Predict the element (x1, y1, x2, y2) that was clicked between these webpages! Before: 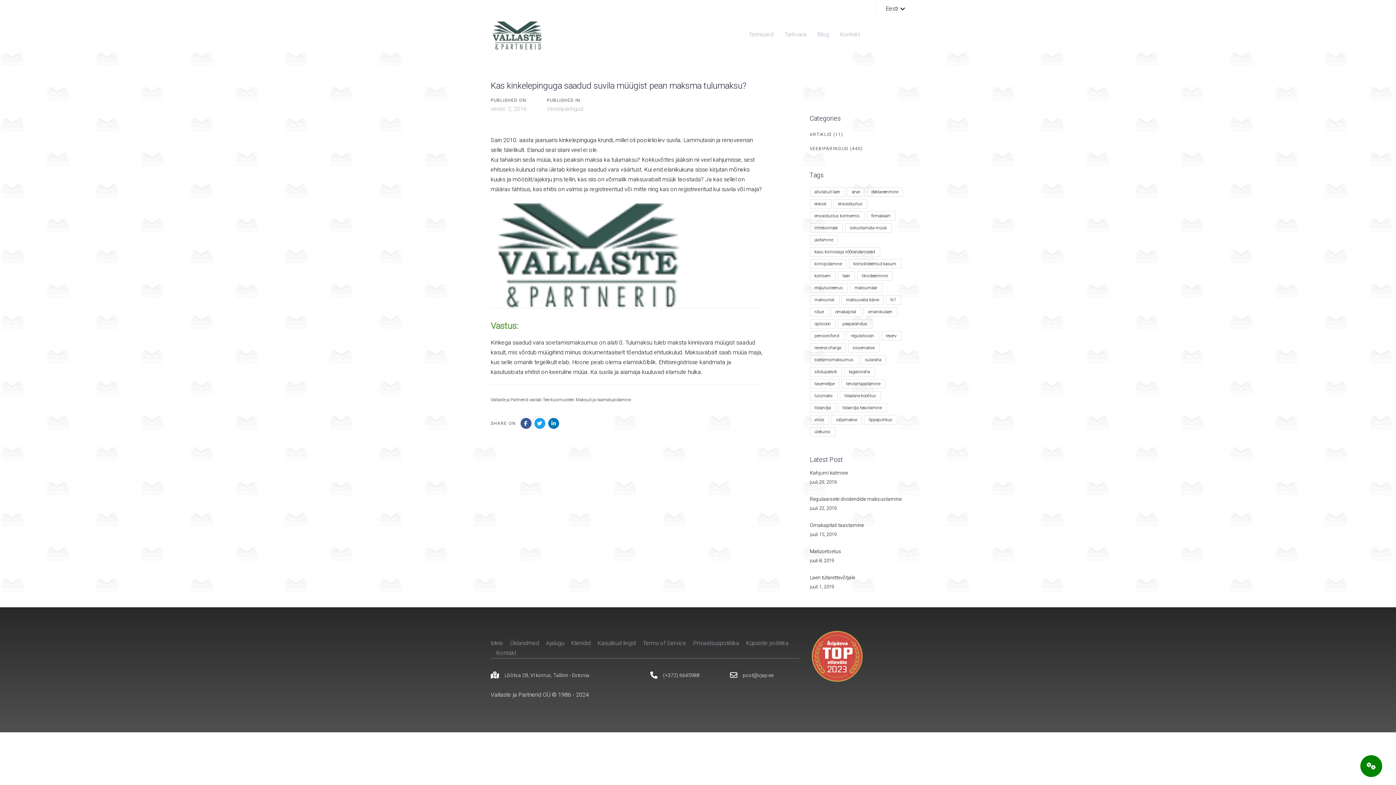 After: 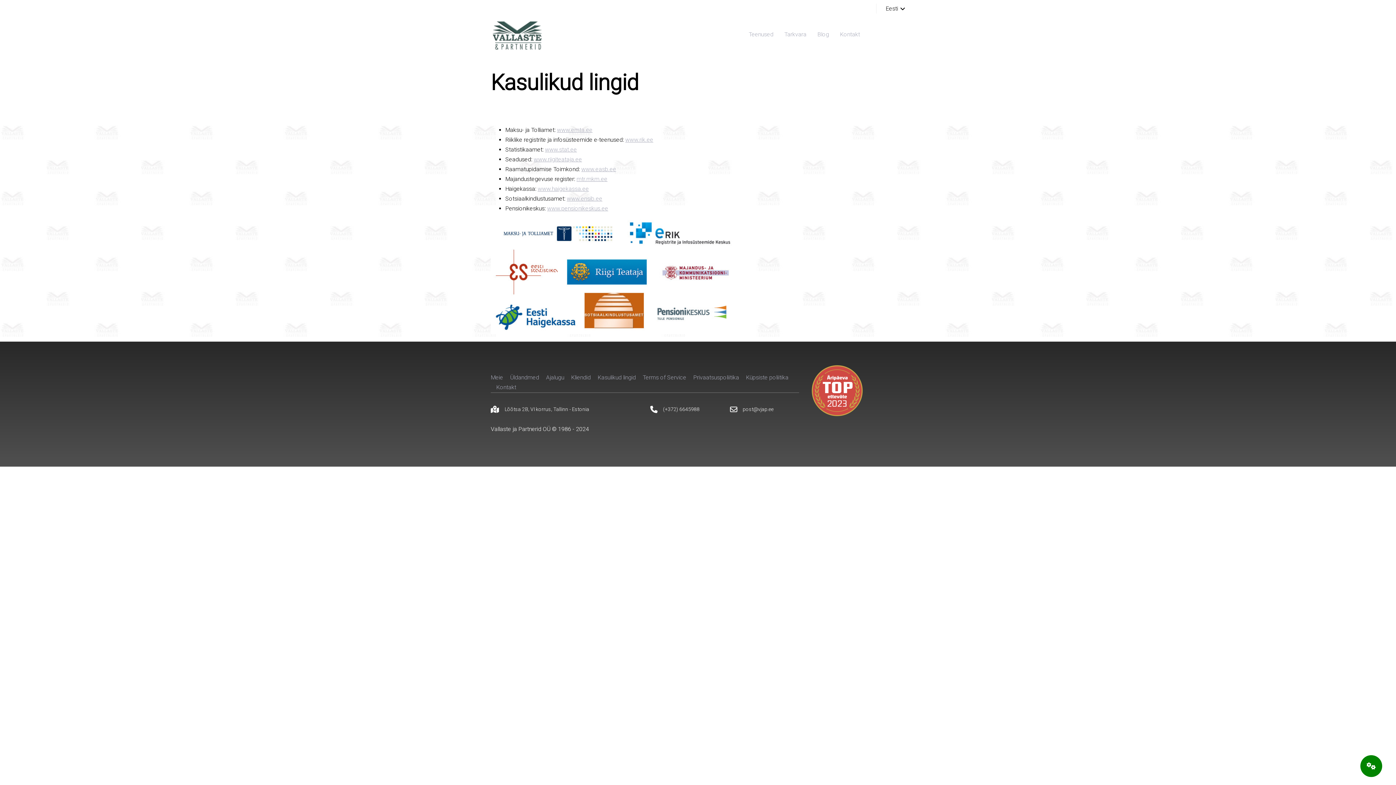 Action: bbox: (597, 640, 636, 646) label: Kasulikud lingid